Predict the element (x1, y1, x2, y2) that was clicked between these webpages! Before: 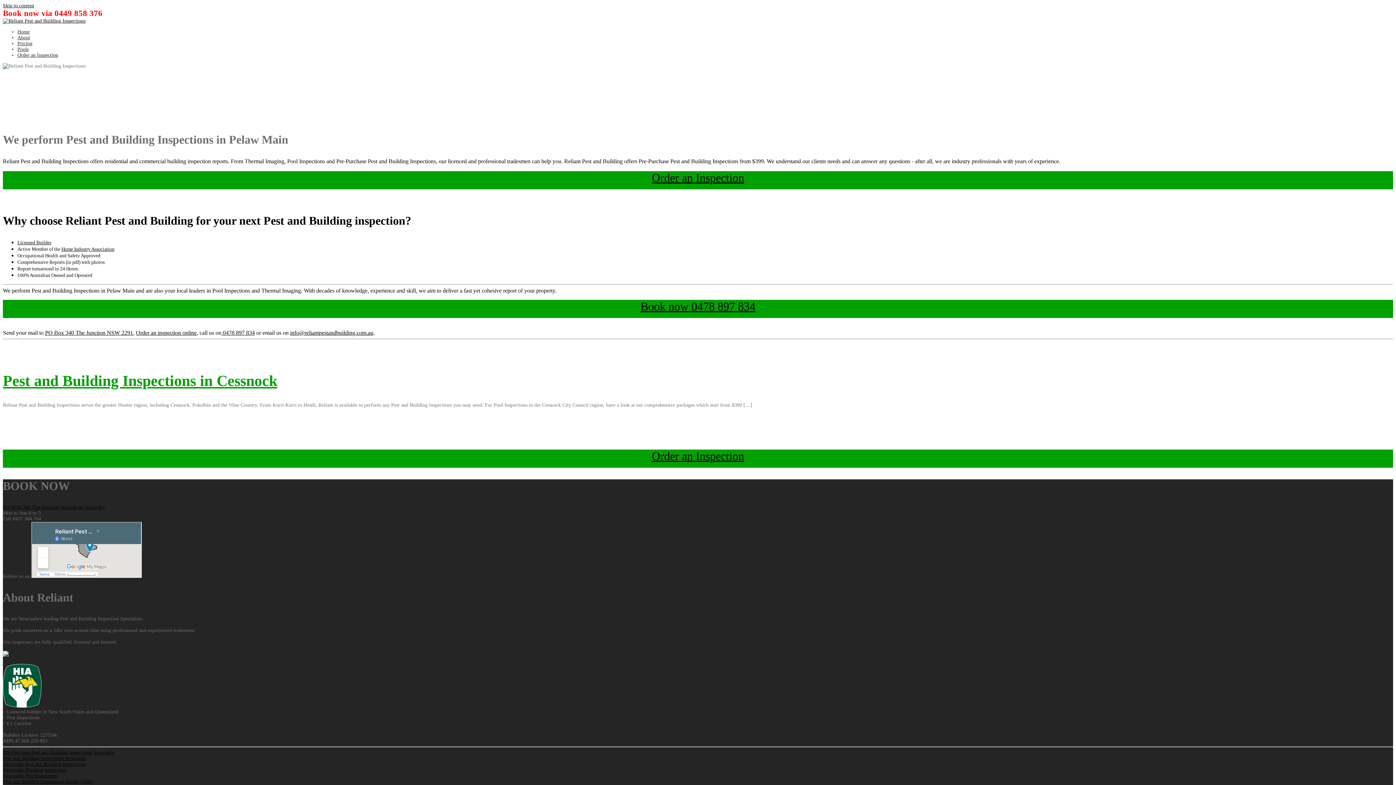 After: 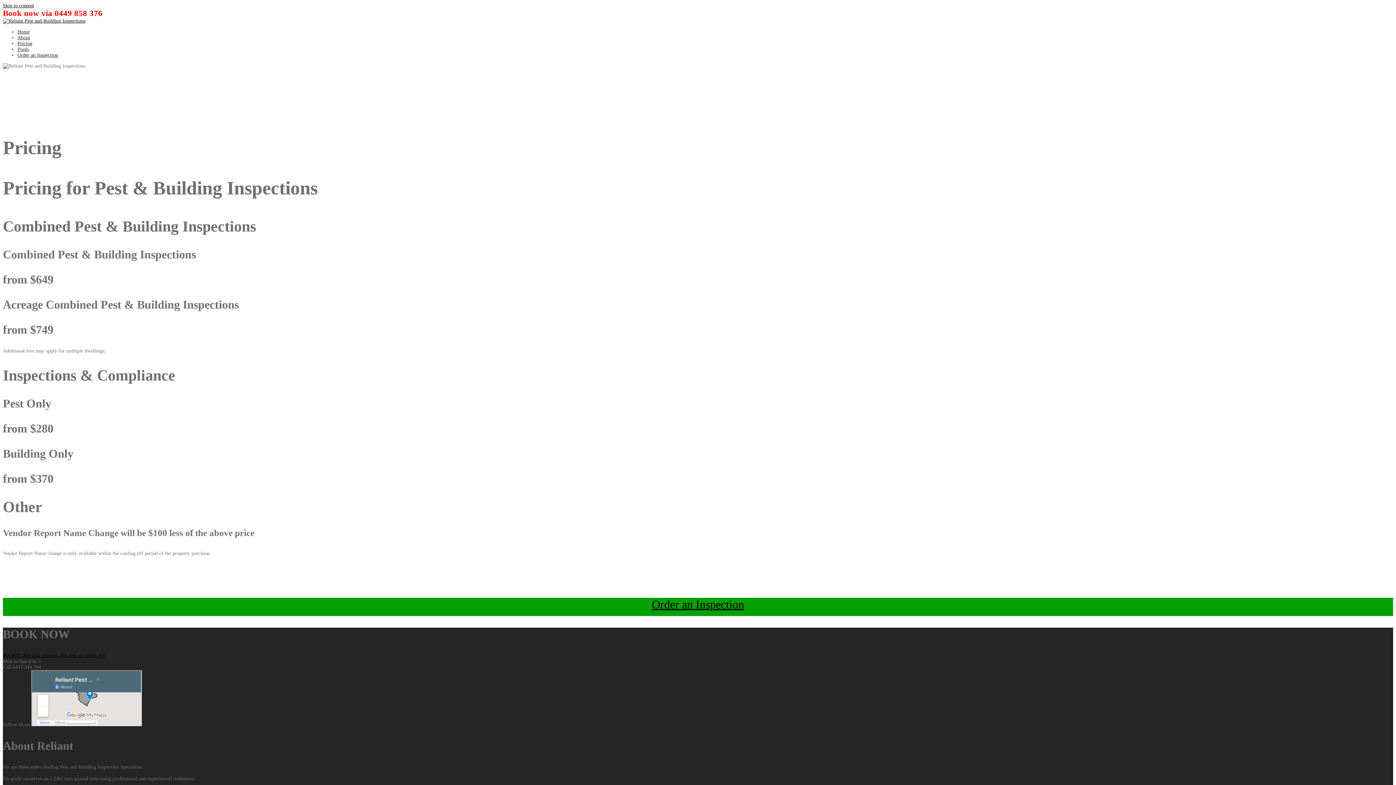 Action: label: Pricing bbox: (17, 40, 32, 46)